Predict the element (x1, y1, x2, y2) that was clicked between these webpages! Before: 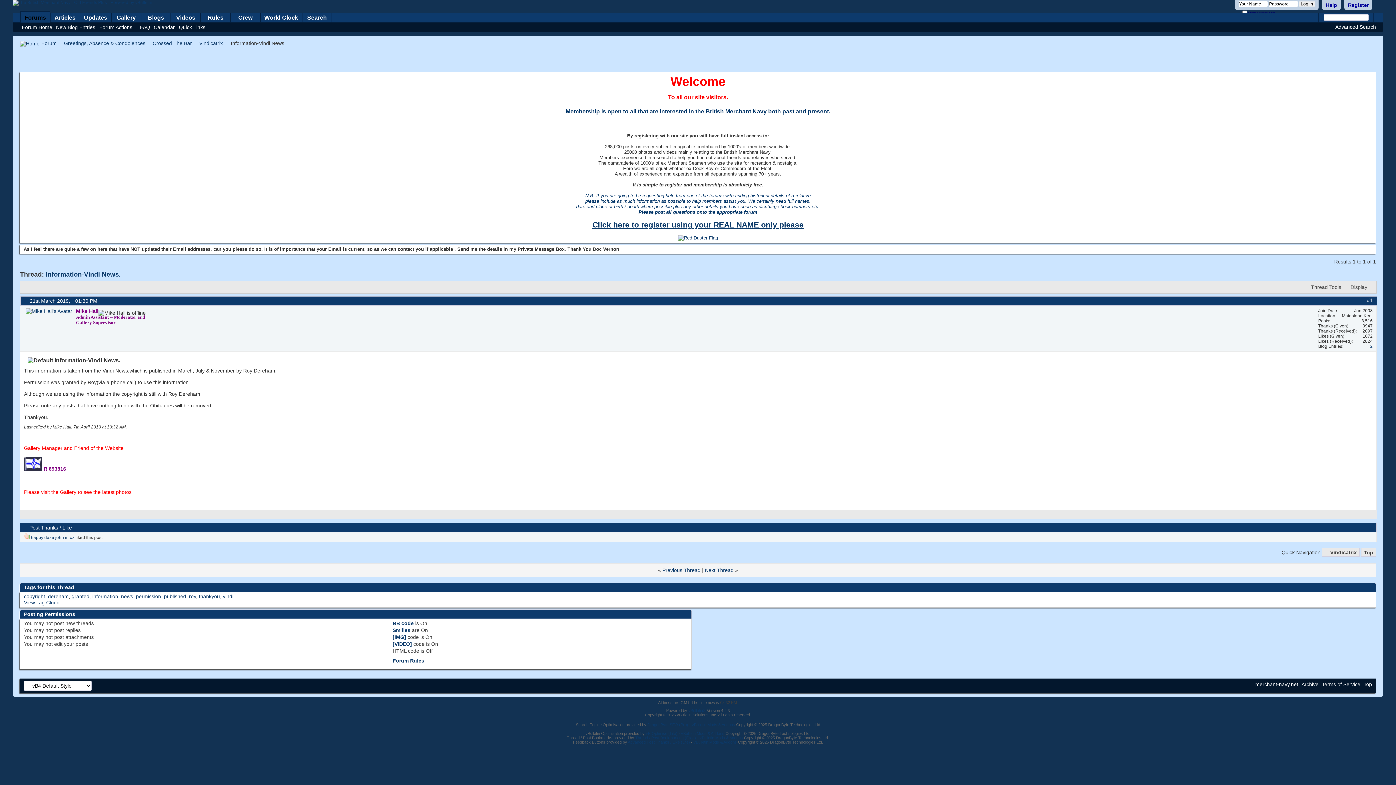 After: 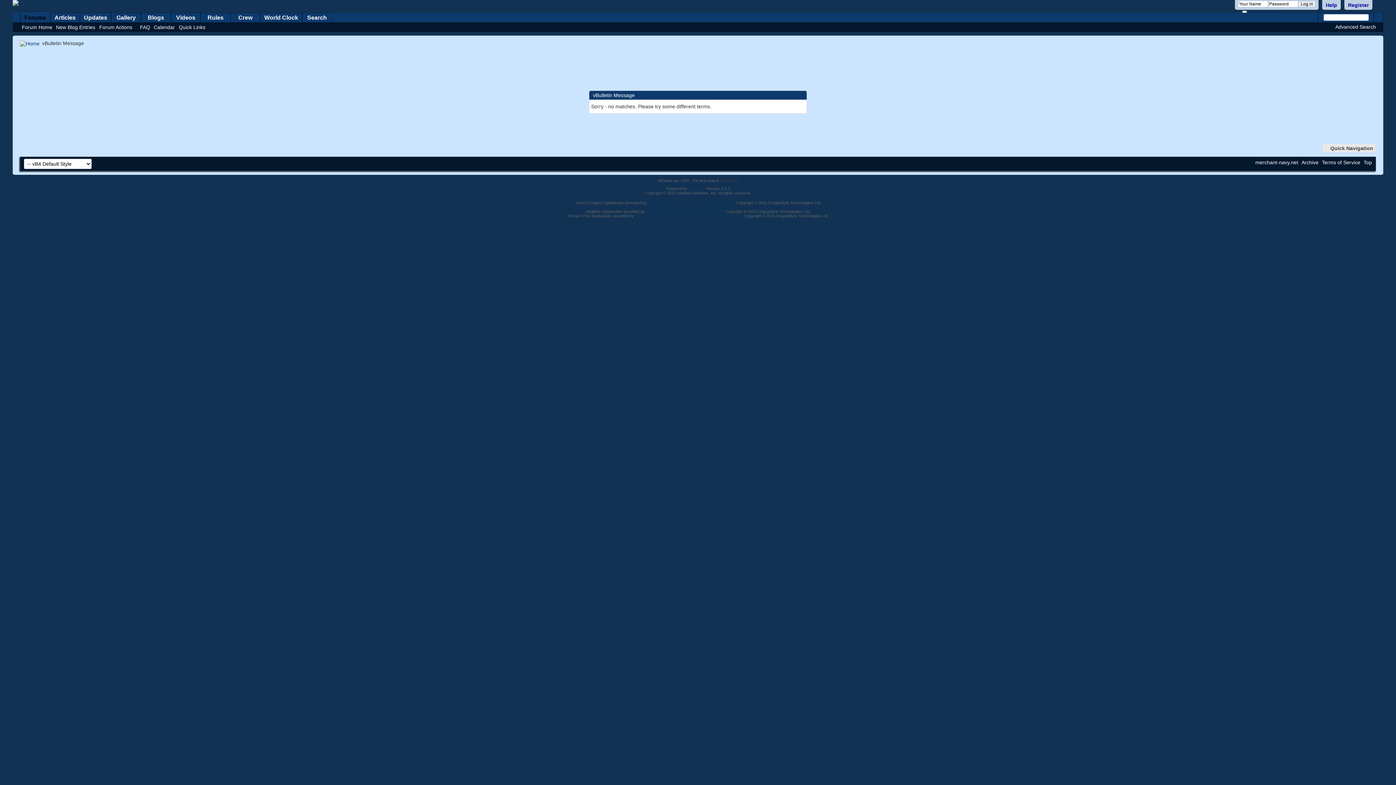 Action: label: thankyou bbox: (198, 593, 220, 599)